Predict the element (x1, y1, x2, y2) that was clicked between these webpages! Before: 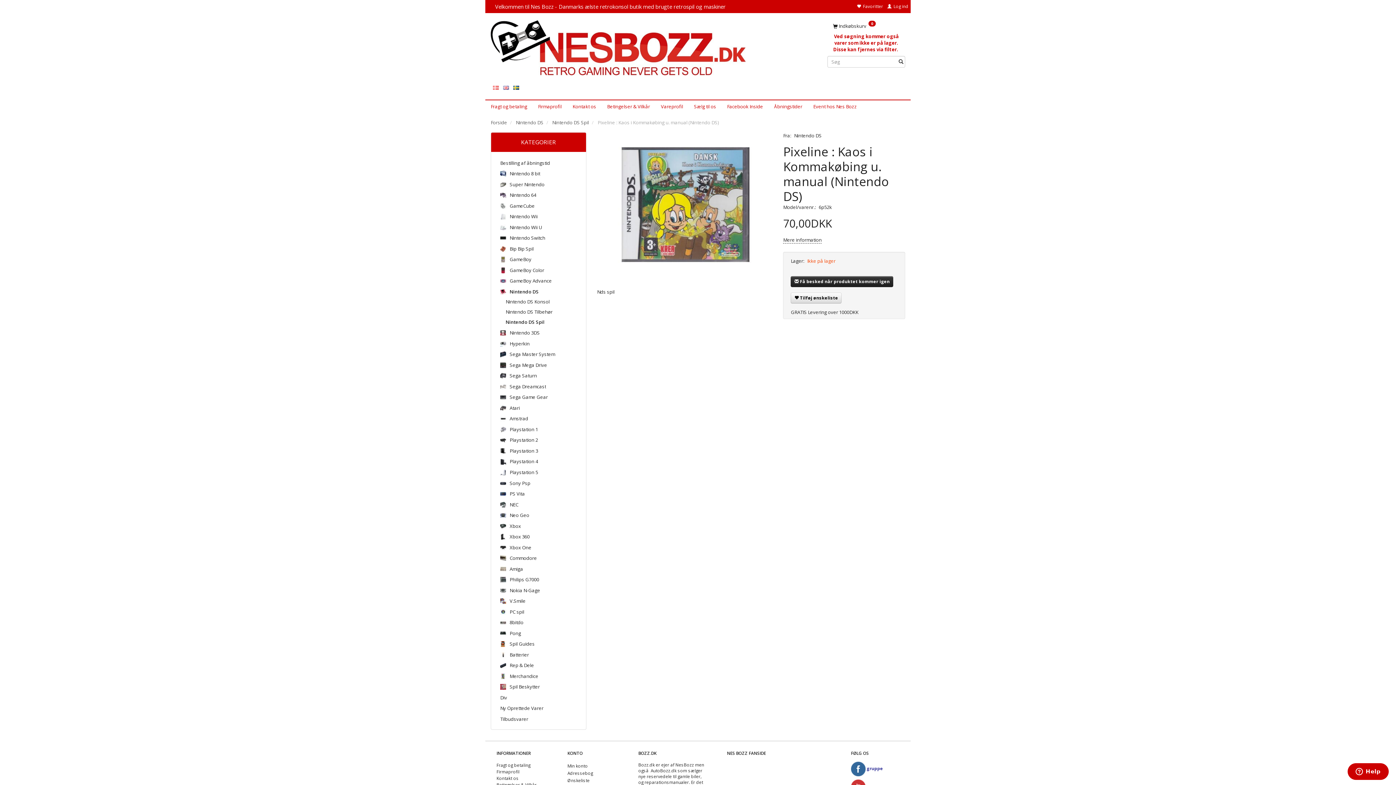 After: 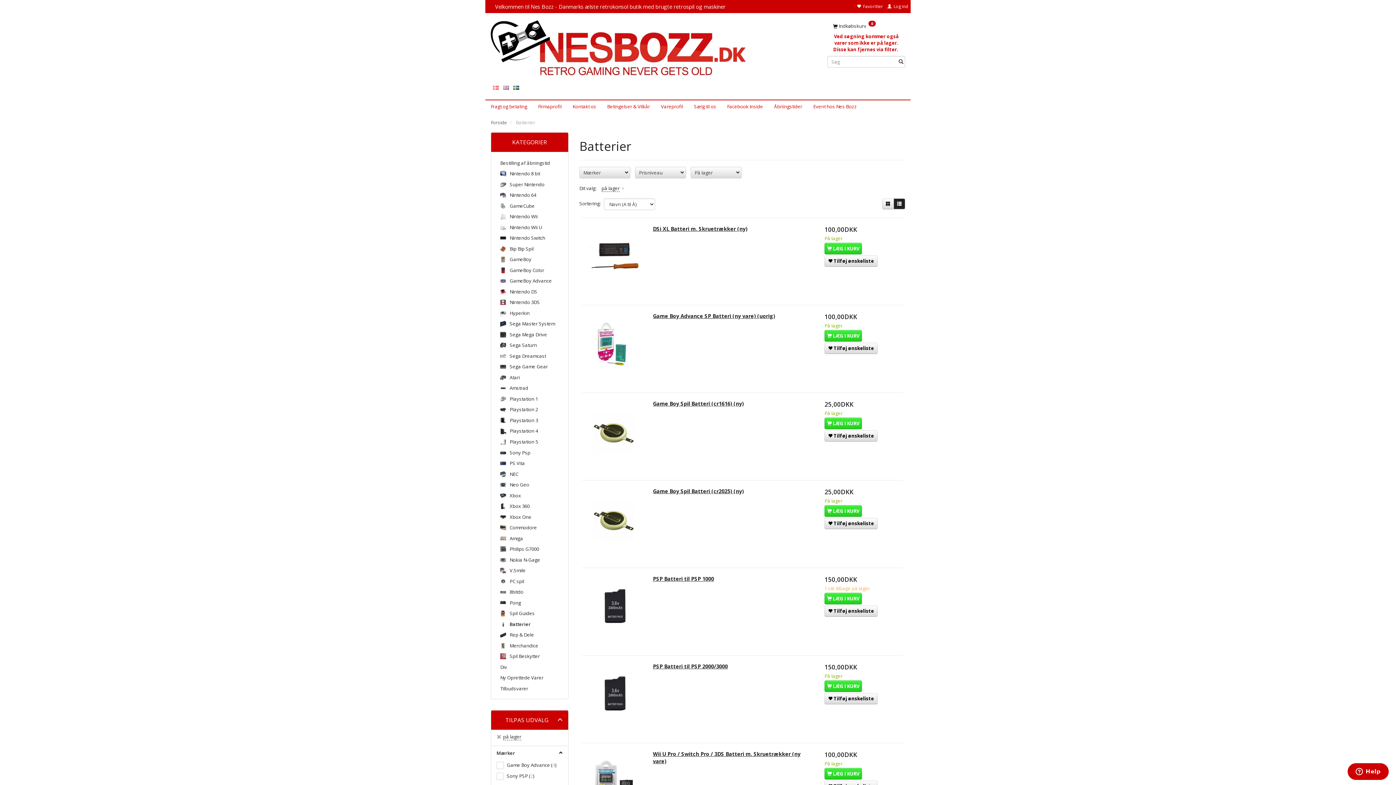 Action: bbox: (496, 649, 580, 660) label: Batterier